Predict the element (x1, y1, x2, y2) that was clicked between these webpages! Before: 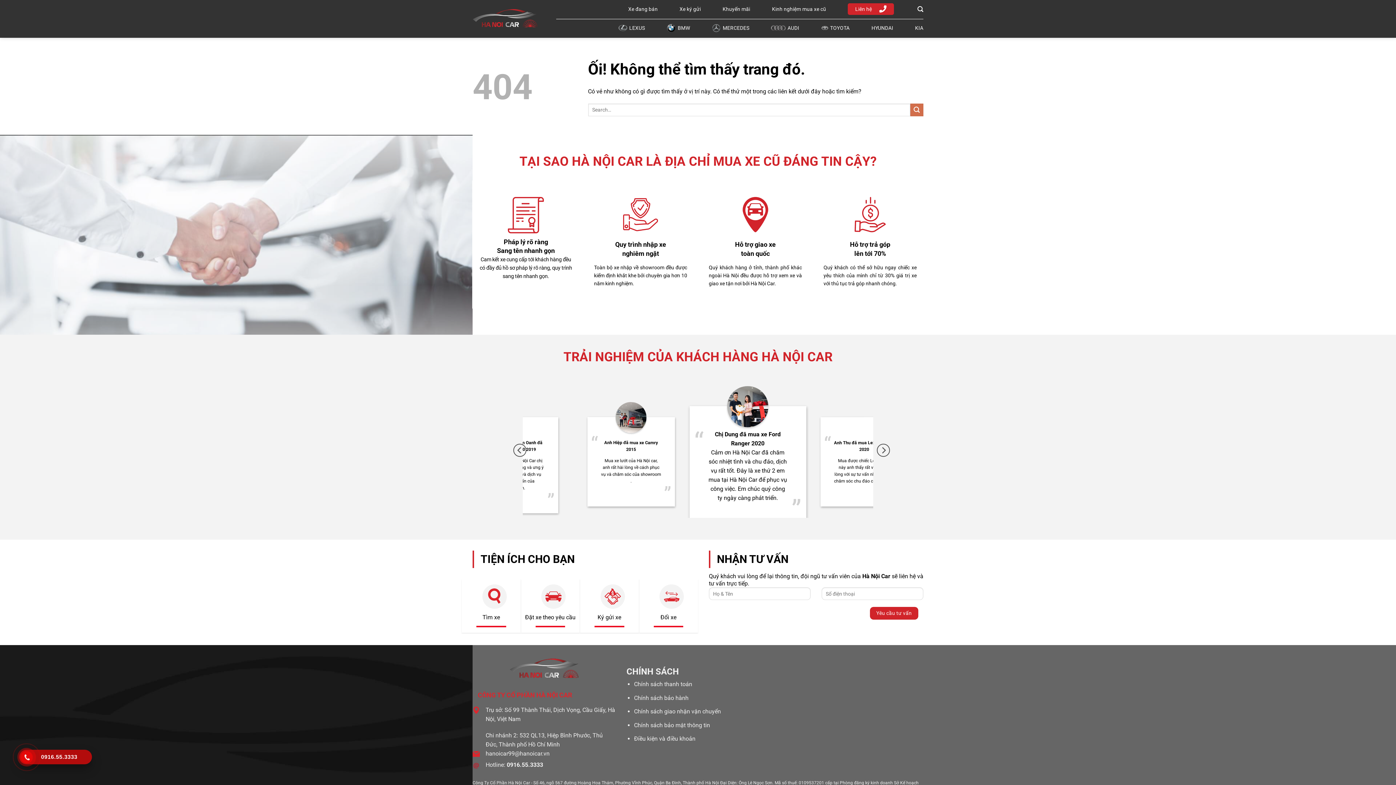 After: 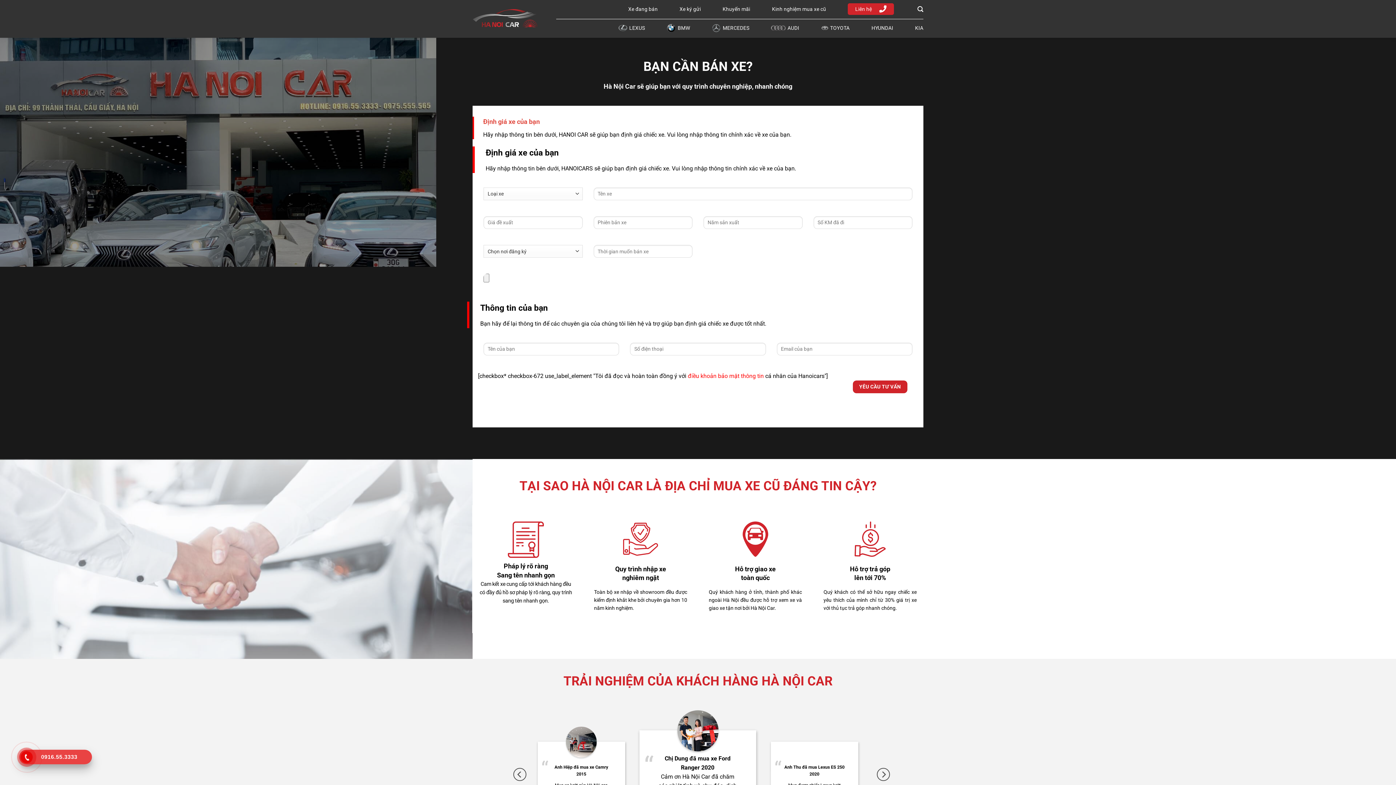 Action: label: Ký gửi xe bbox: (580, 584, 639, 627)